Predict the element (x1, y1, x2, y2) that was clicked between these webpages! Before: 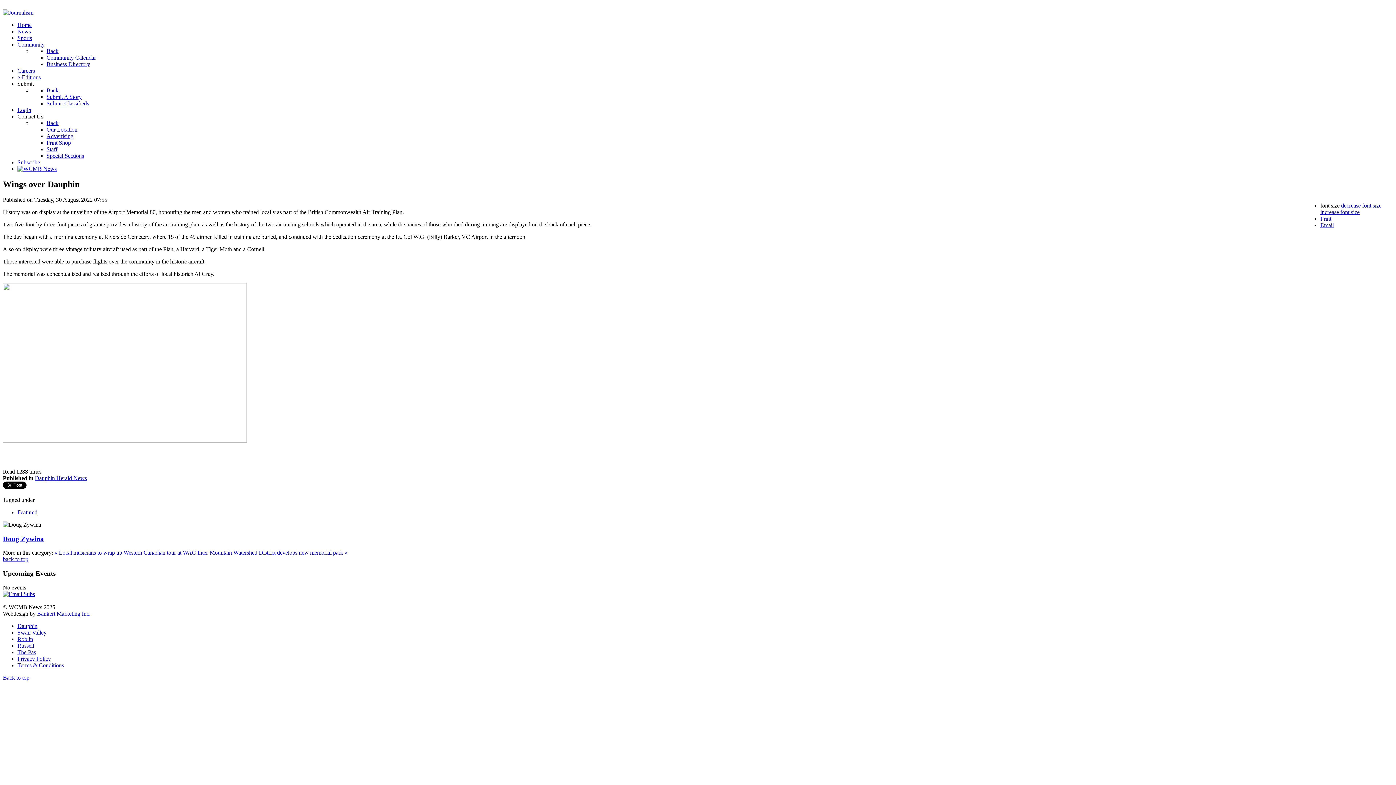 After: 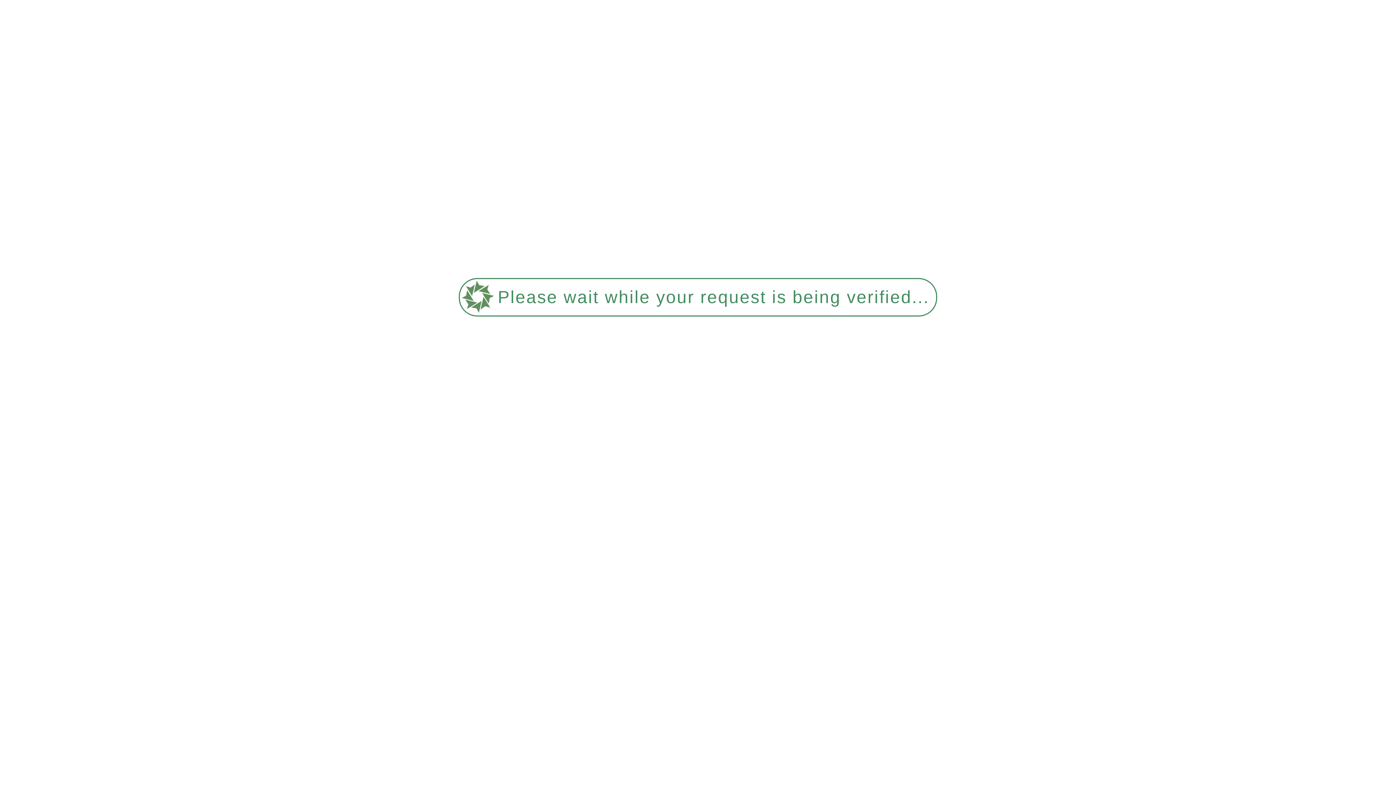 Action: bbox: (54, 549, 196, 556) label: « Local musicians to wrap up Western Canadian tour at WAC